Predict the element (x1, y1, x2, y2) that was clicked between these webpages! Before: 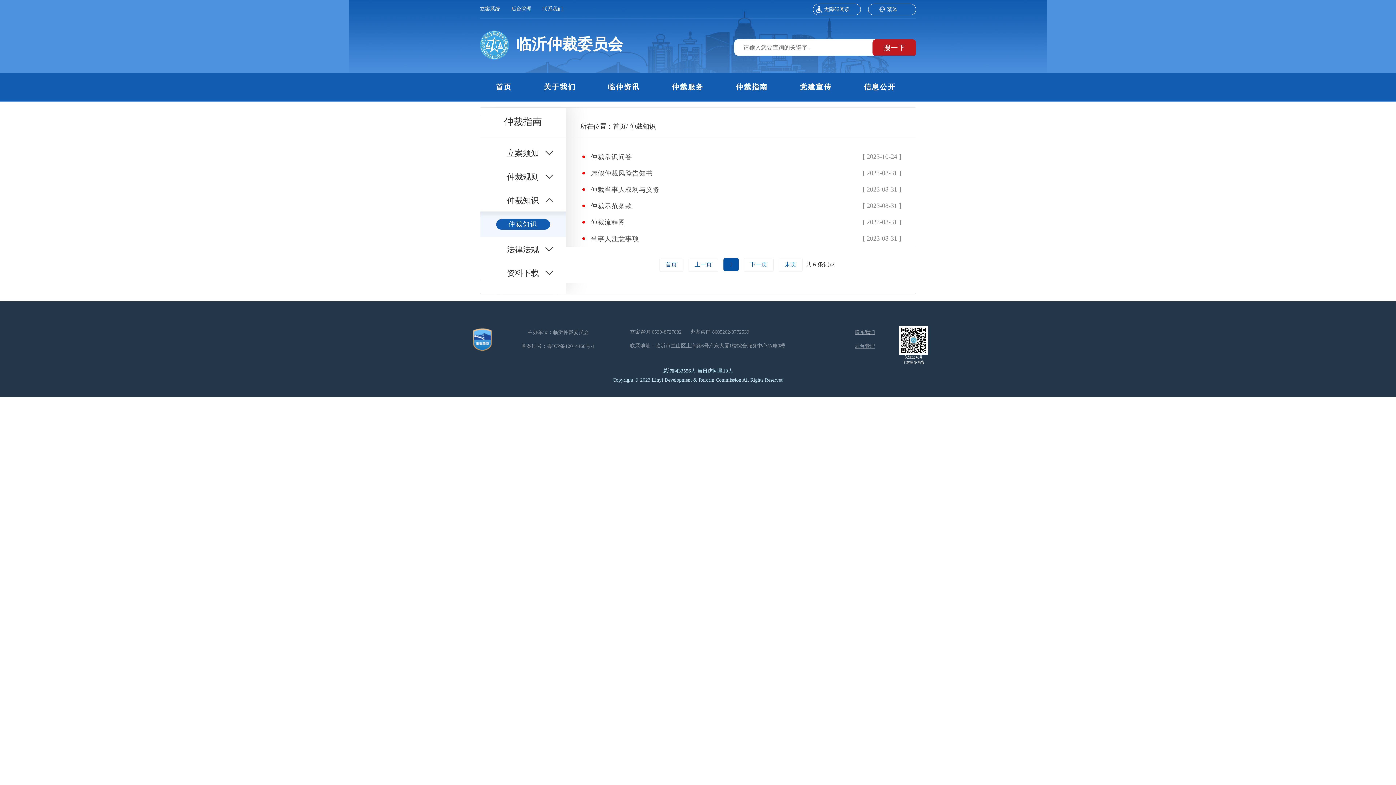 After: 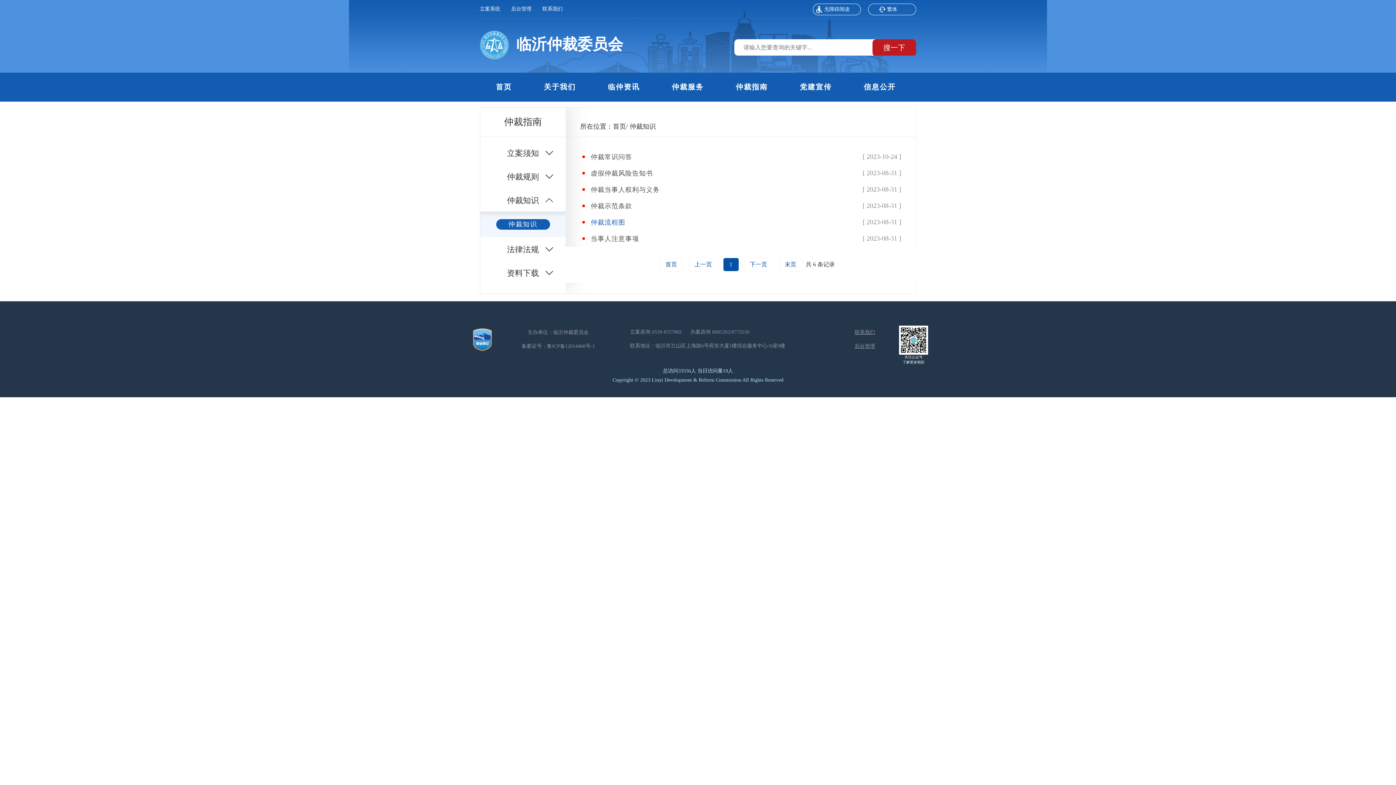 Action: bbox: (565, 214, 916, 230) label: 仲裁流程图
[ 2023-08-31 ]